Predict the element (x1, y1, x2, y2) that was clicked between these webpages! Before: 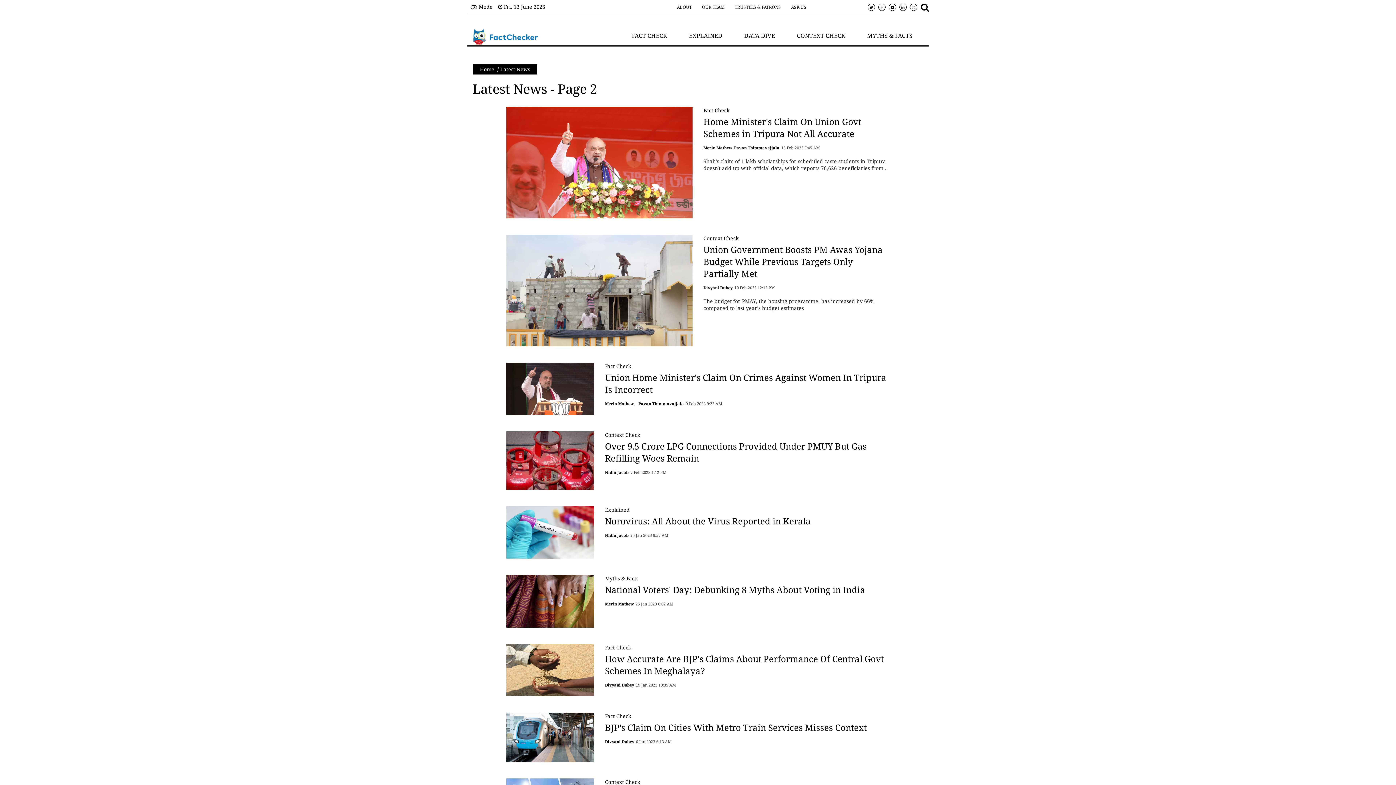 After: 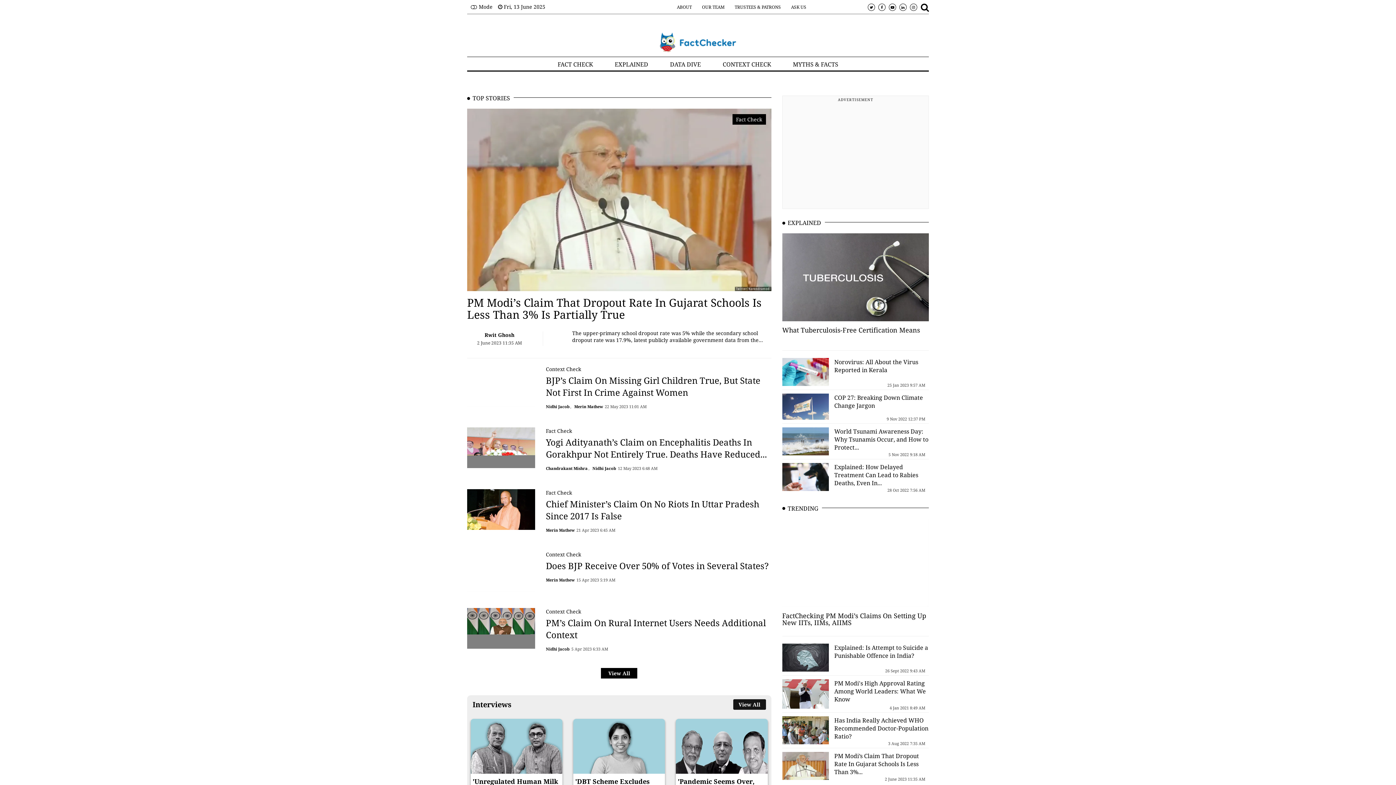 Action: bbox: (472, 30, 538, 37)